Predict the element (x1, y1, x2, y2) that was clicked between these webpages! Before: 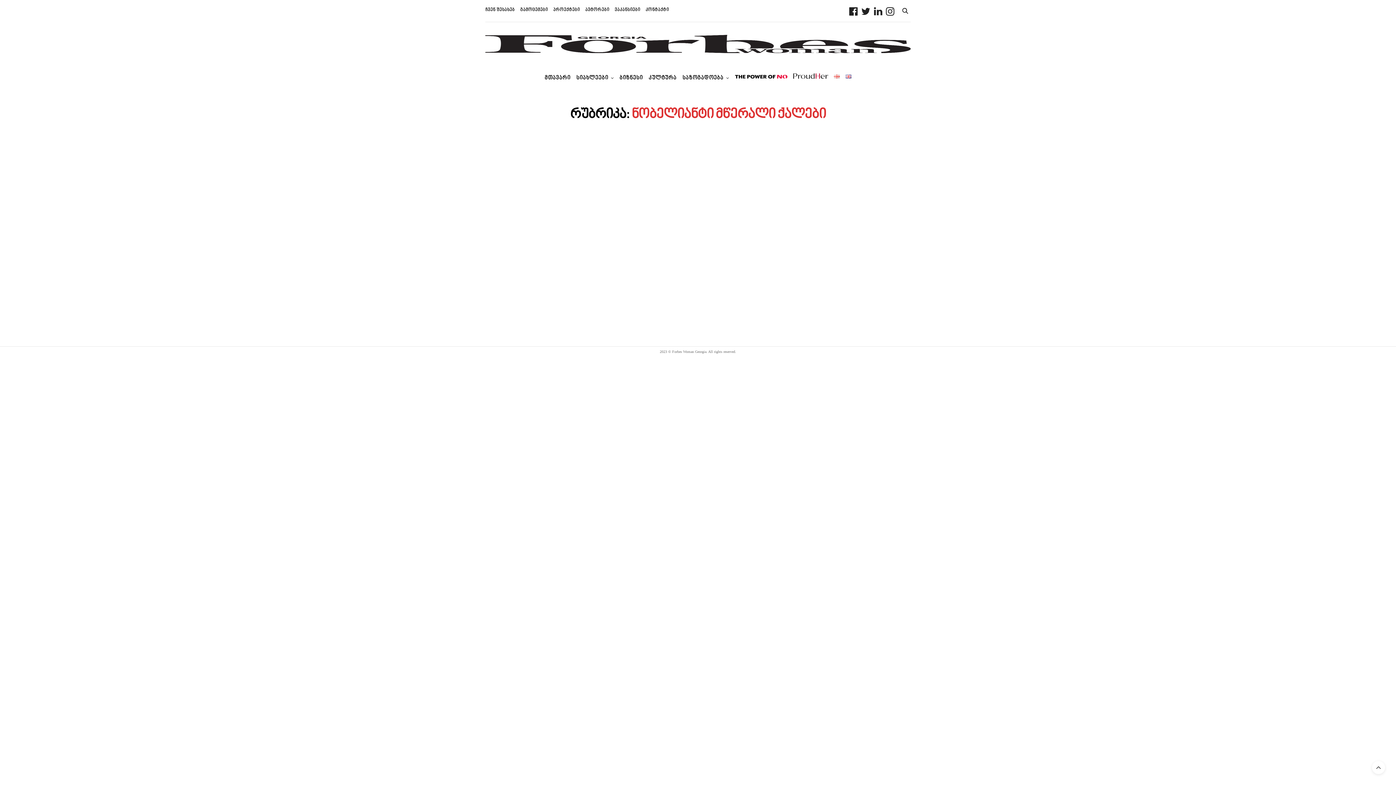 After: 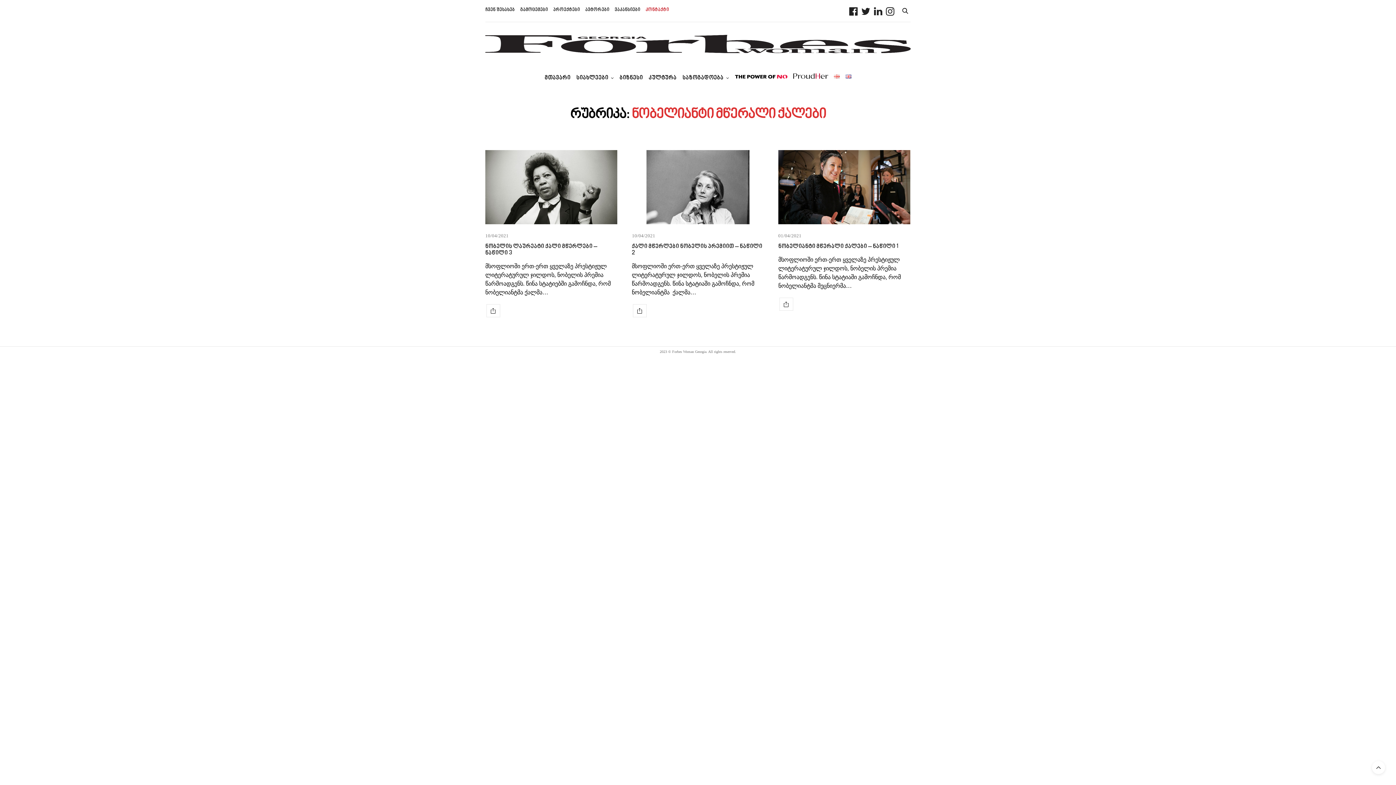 Action: bbox: (645, 6, 669, 13) label: კონტაქტი